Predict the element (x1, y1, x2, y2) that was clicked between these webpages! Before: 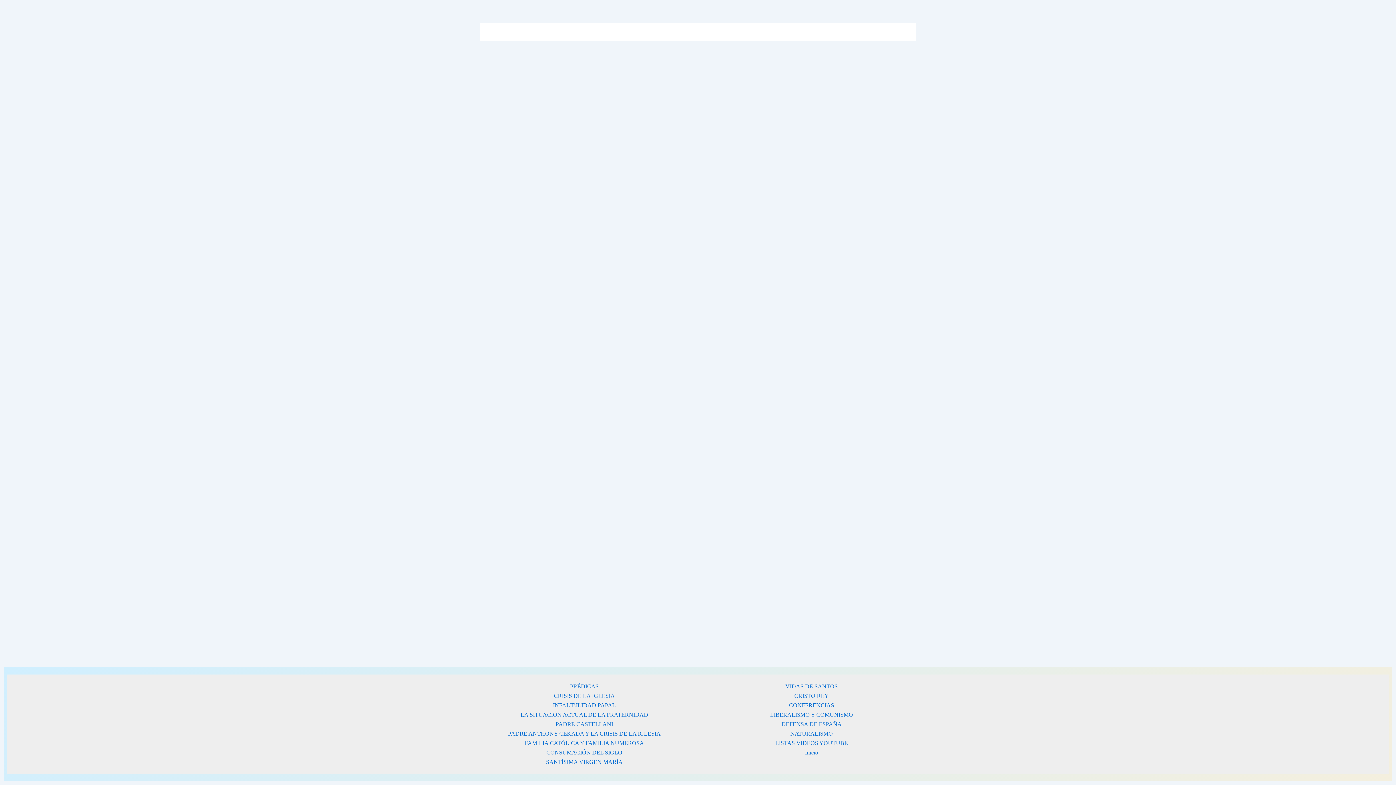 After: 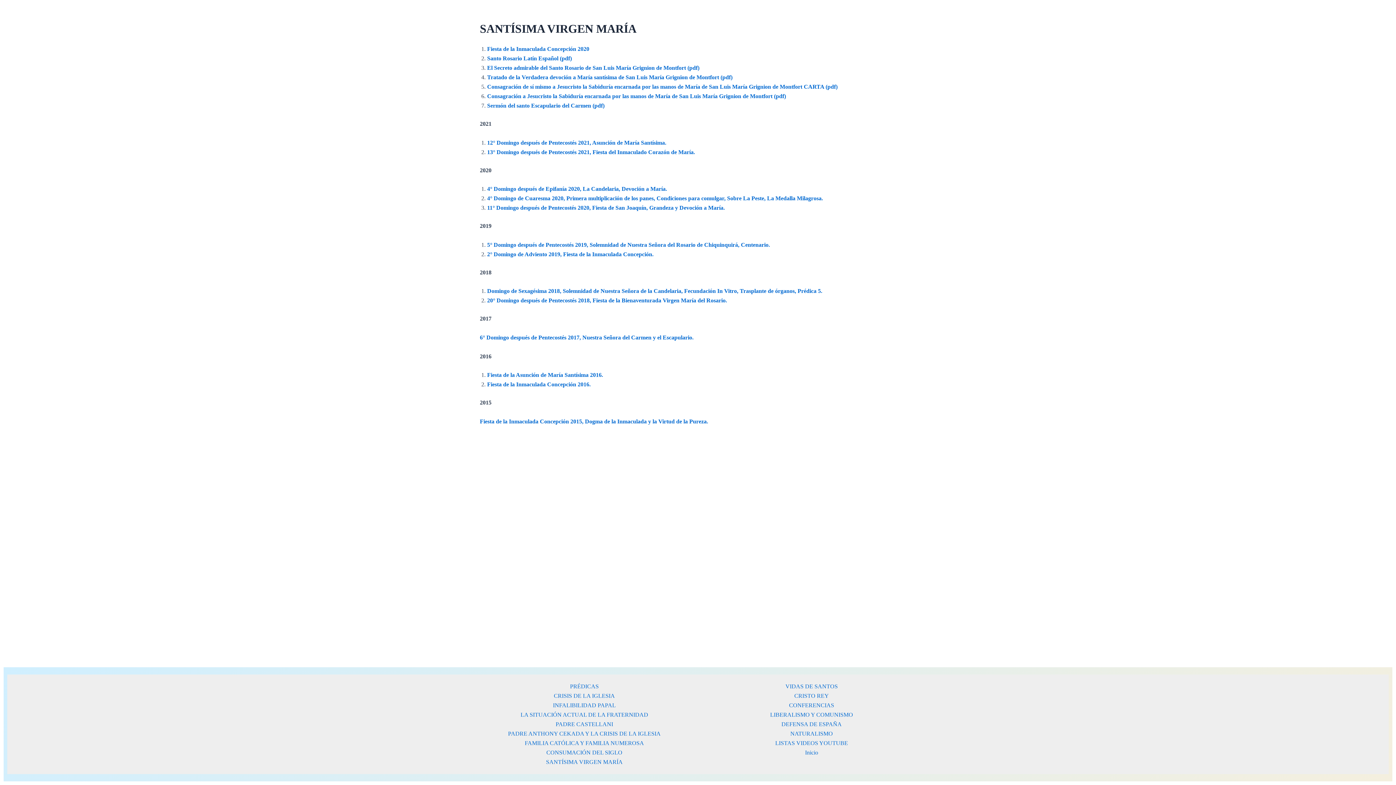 Action: label: SANTÍSIMA VIRGEN MARÍA bbox: (546, 759, 622, 765)